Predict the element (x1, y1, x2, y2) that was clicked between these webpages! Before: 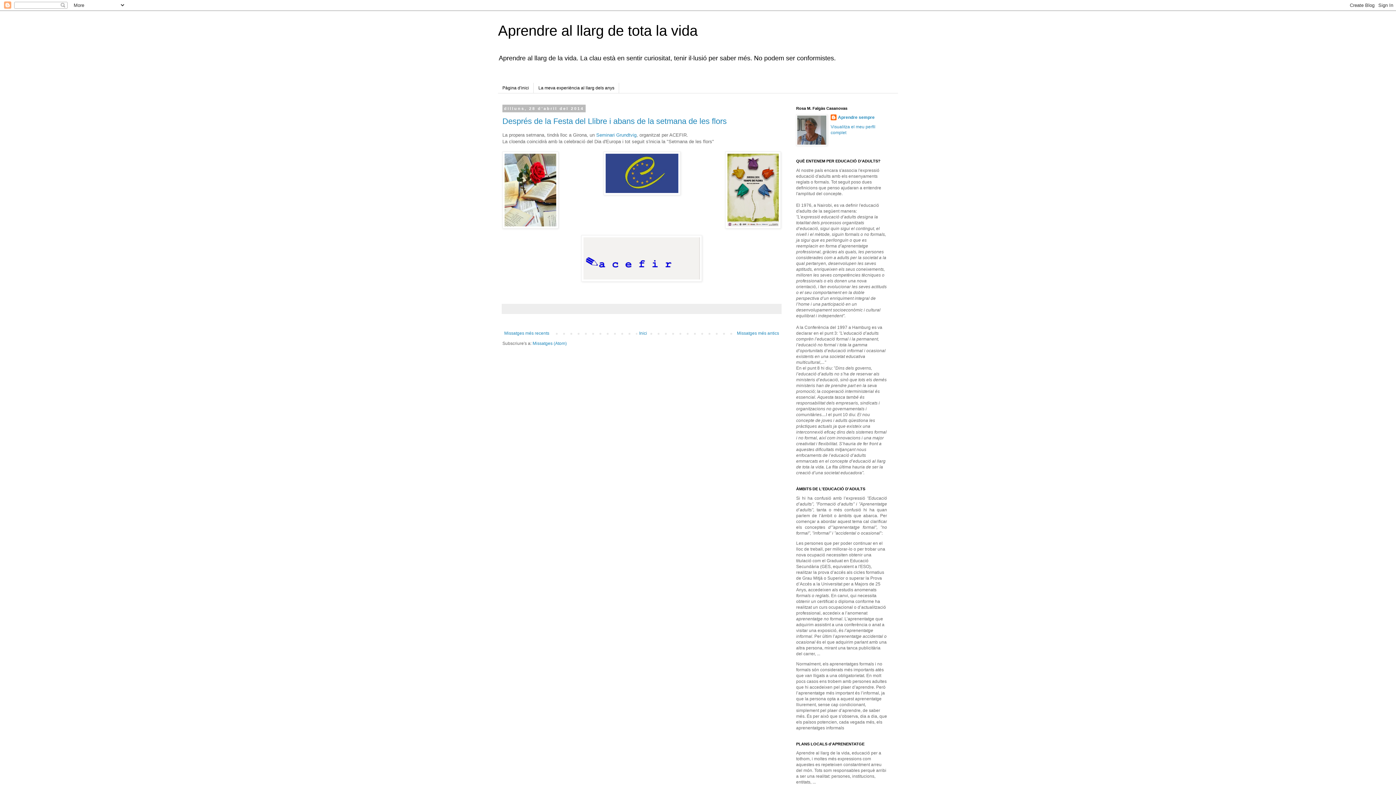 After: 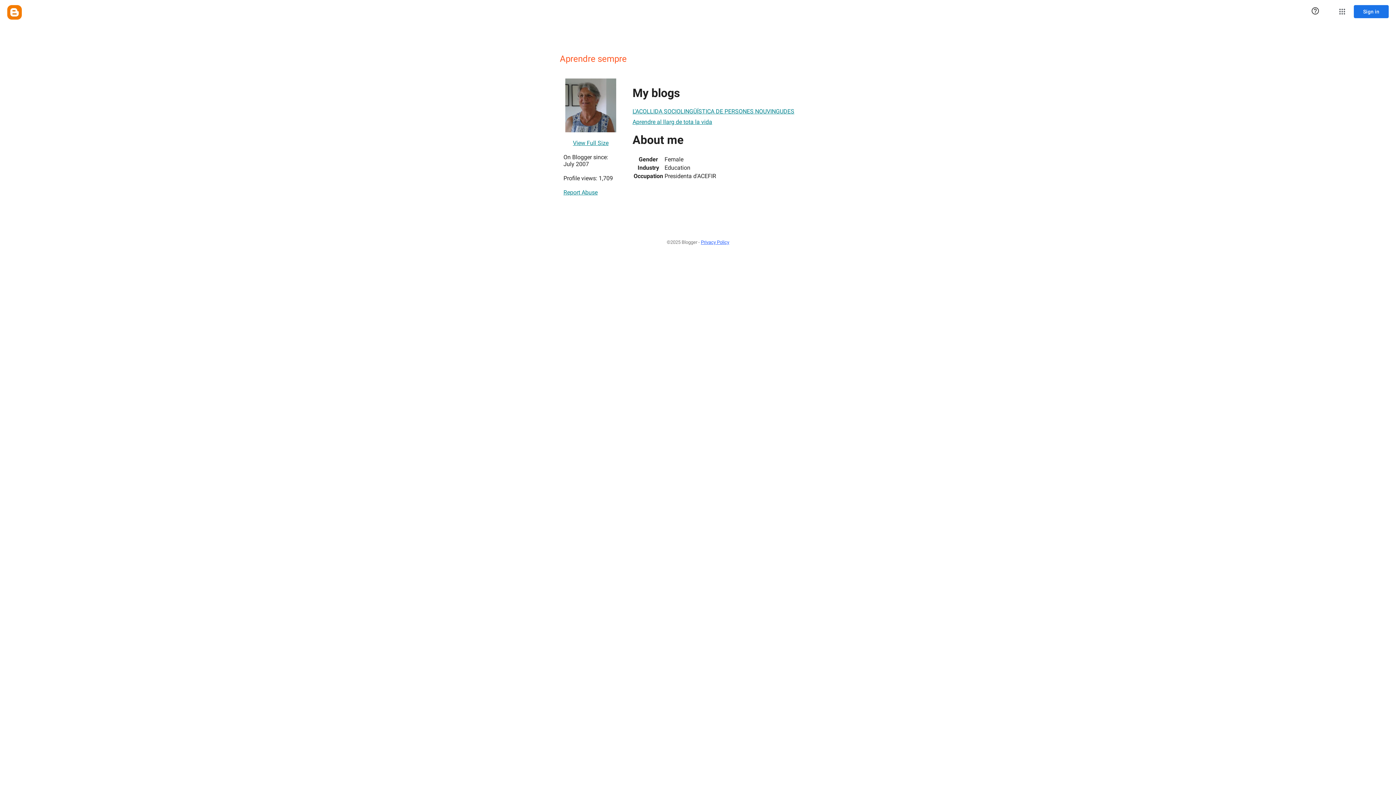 Action: label: Aprendre sempre bbox: (830, 114, 874, 121)